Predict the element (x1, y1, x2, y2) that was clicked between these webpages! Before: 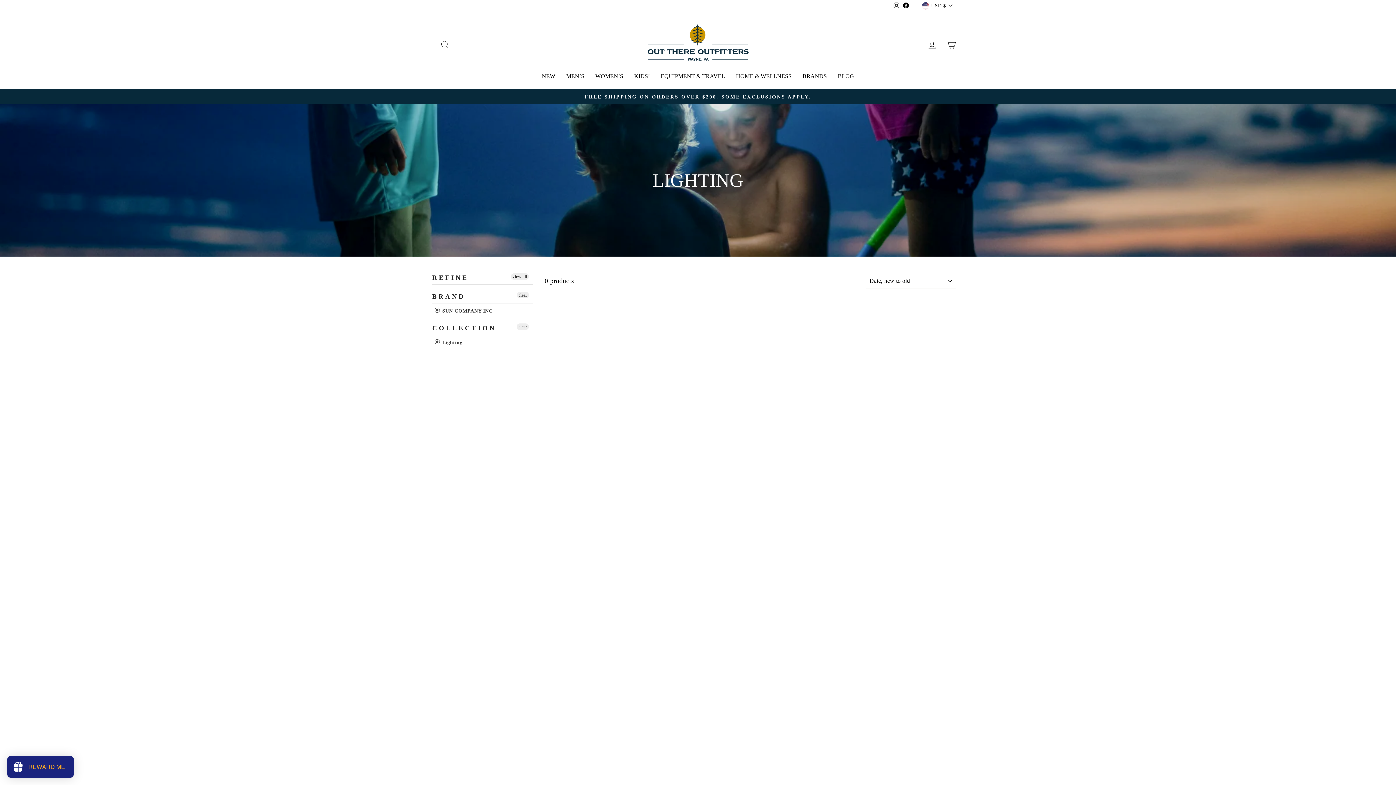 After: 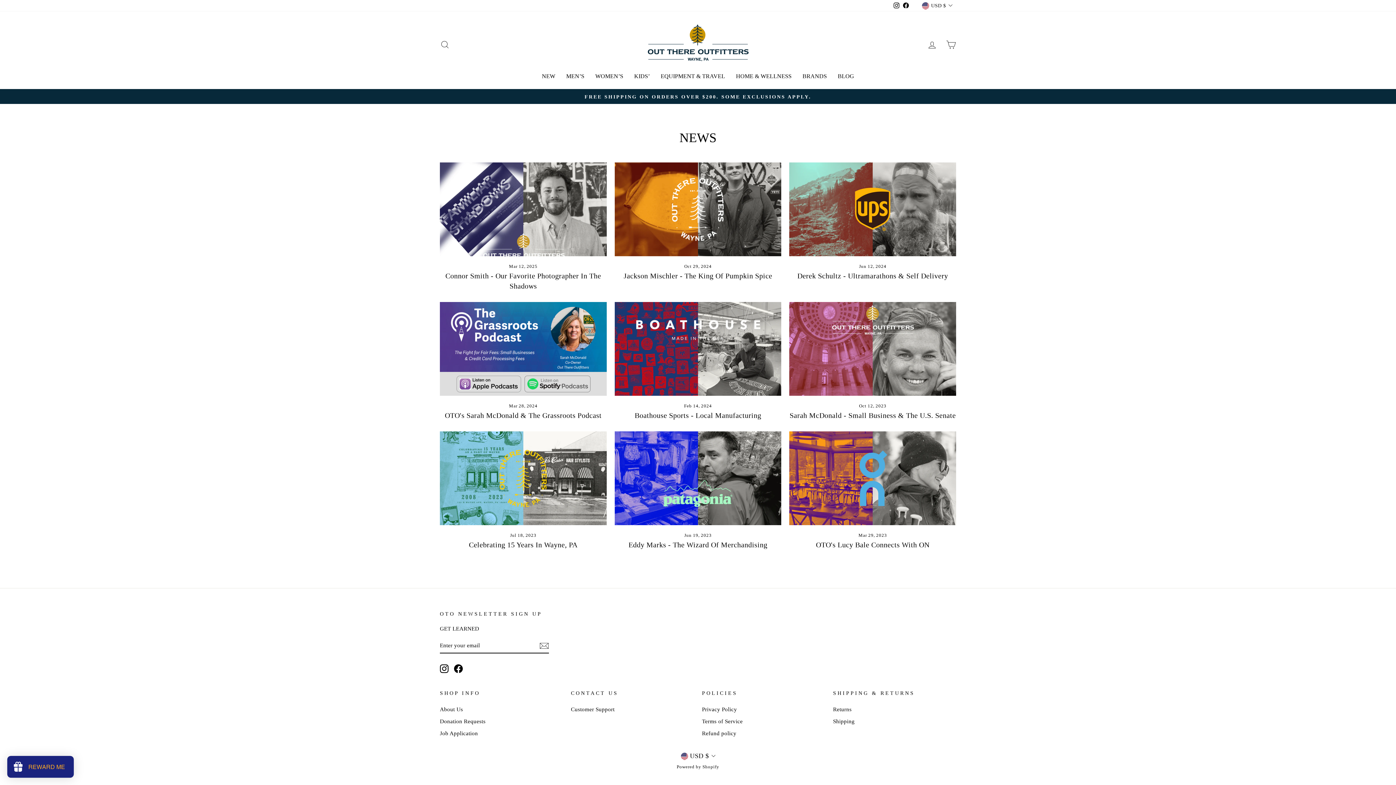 Action: label: BLOG bbox: (832, 70, 859, 81)